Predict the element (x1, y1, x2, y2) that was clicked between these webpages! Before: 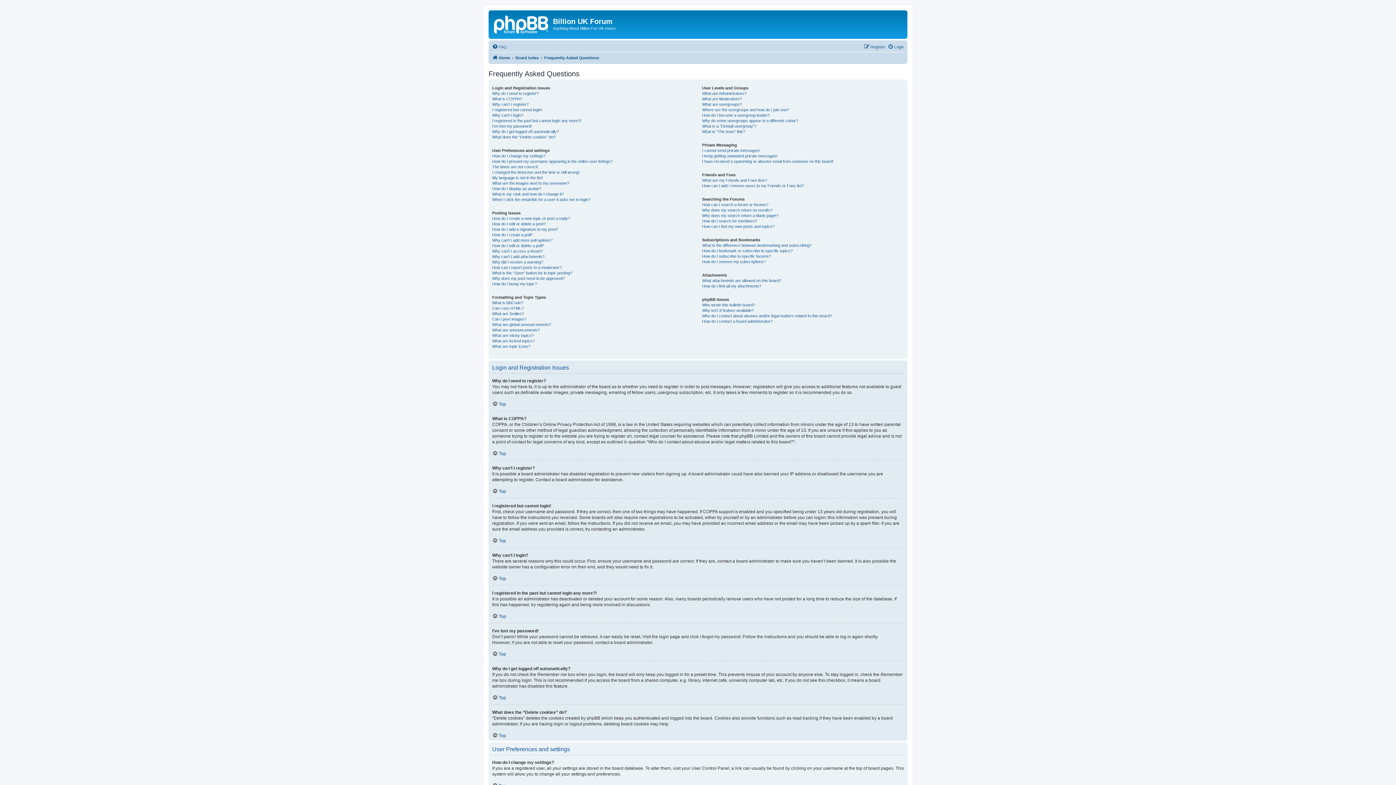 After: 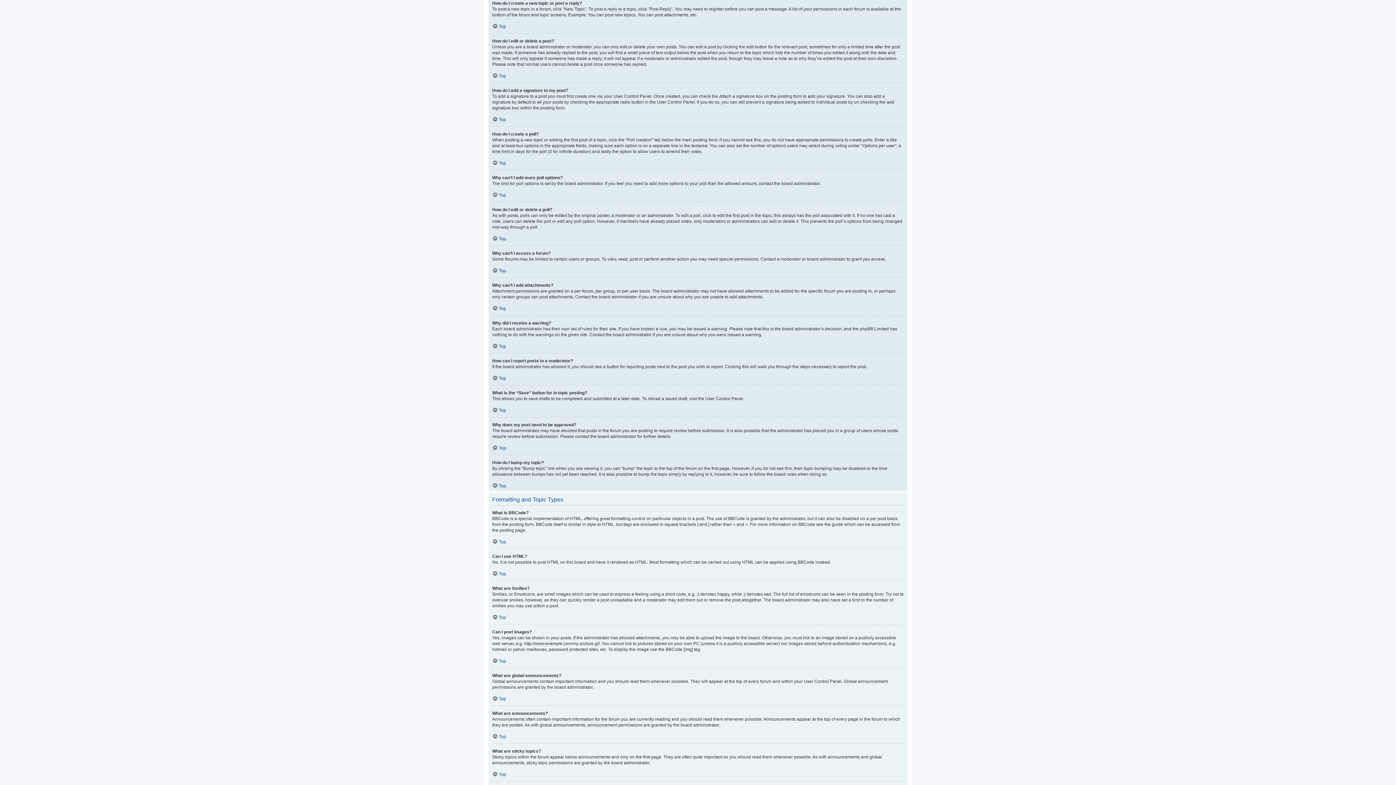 Action: bbox: (492, 215, 570, 221) label: How do I create a new topic or post a reply?